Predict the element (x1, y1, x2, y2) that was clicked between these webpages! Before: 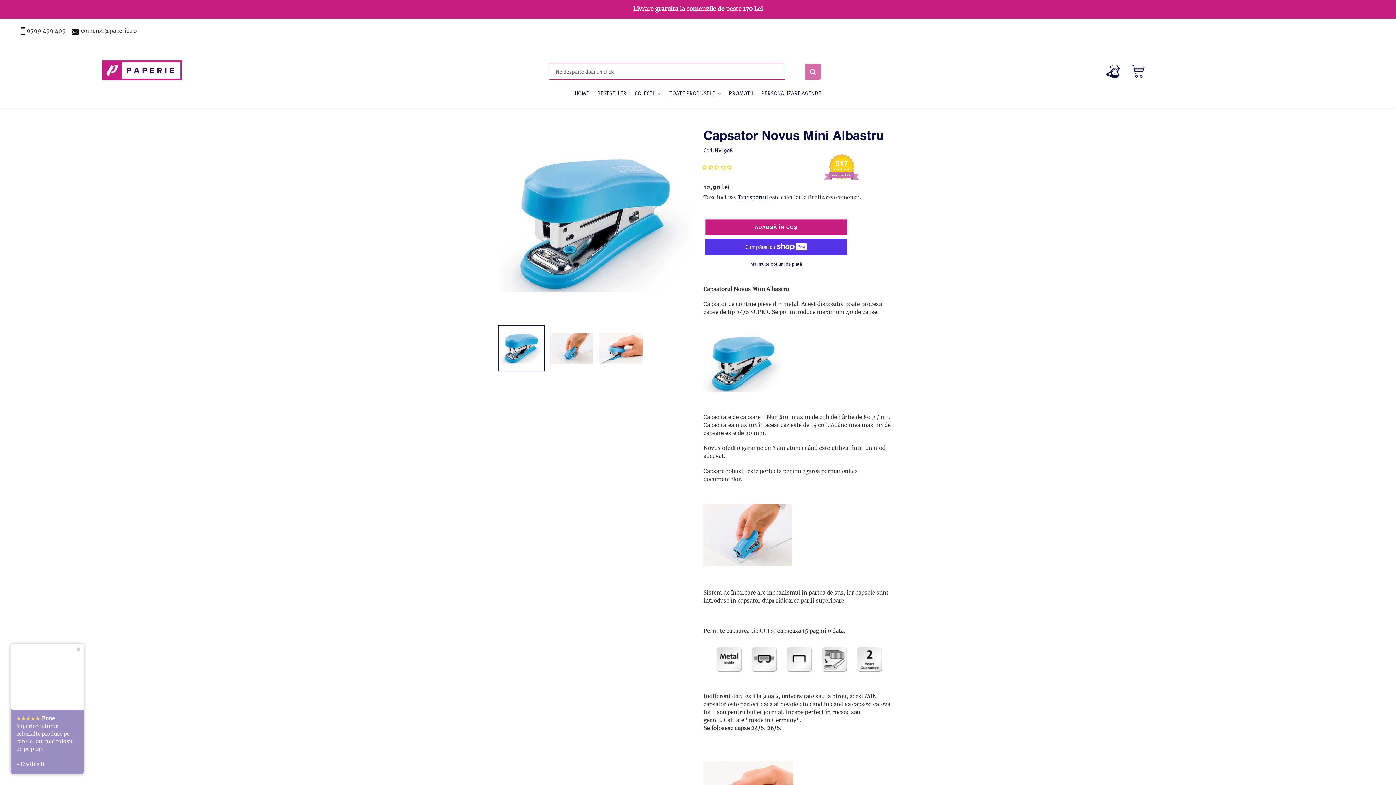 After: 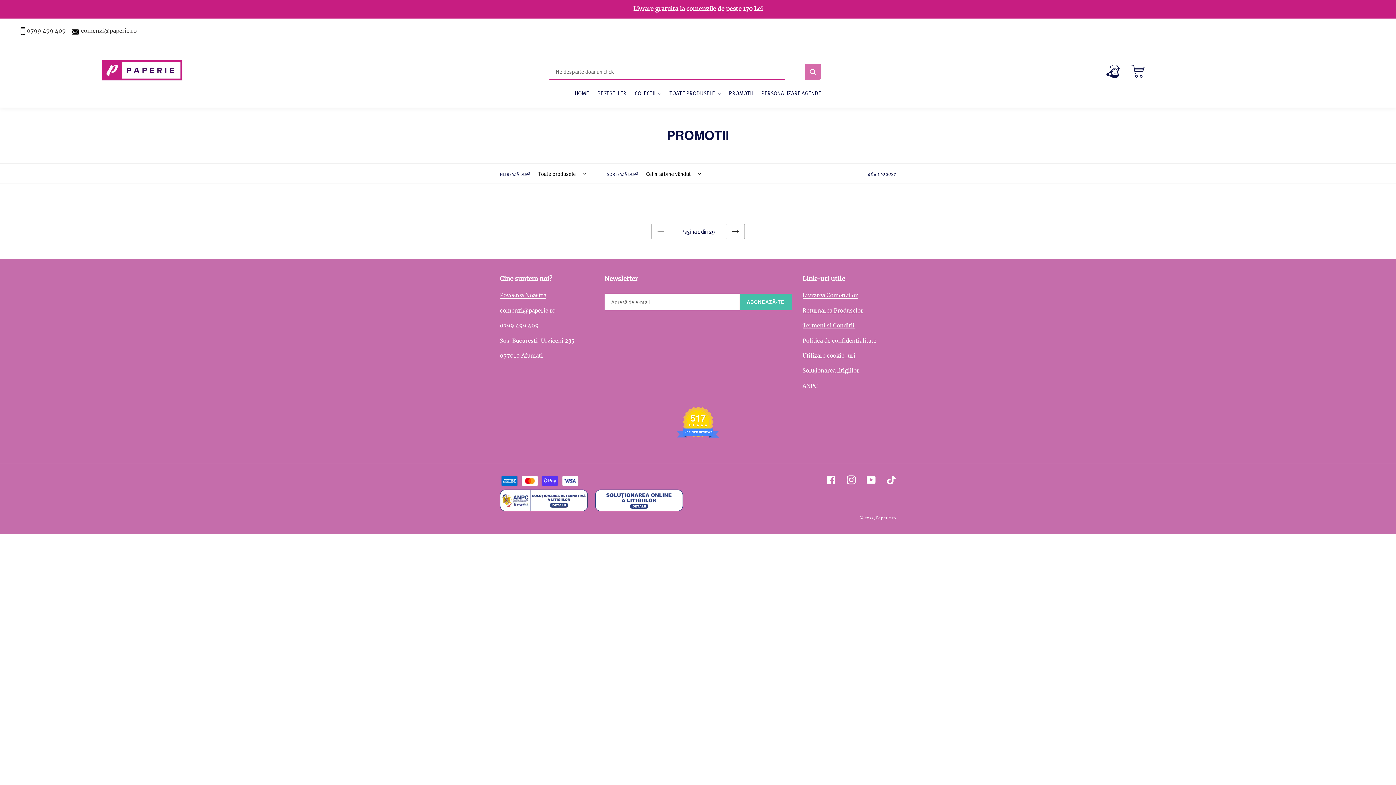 Action: bbox: (725, 89, 756, 98) label: PROMOTII